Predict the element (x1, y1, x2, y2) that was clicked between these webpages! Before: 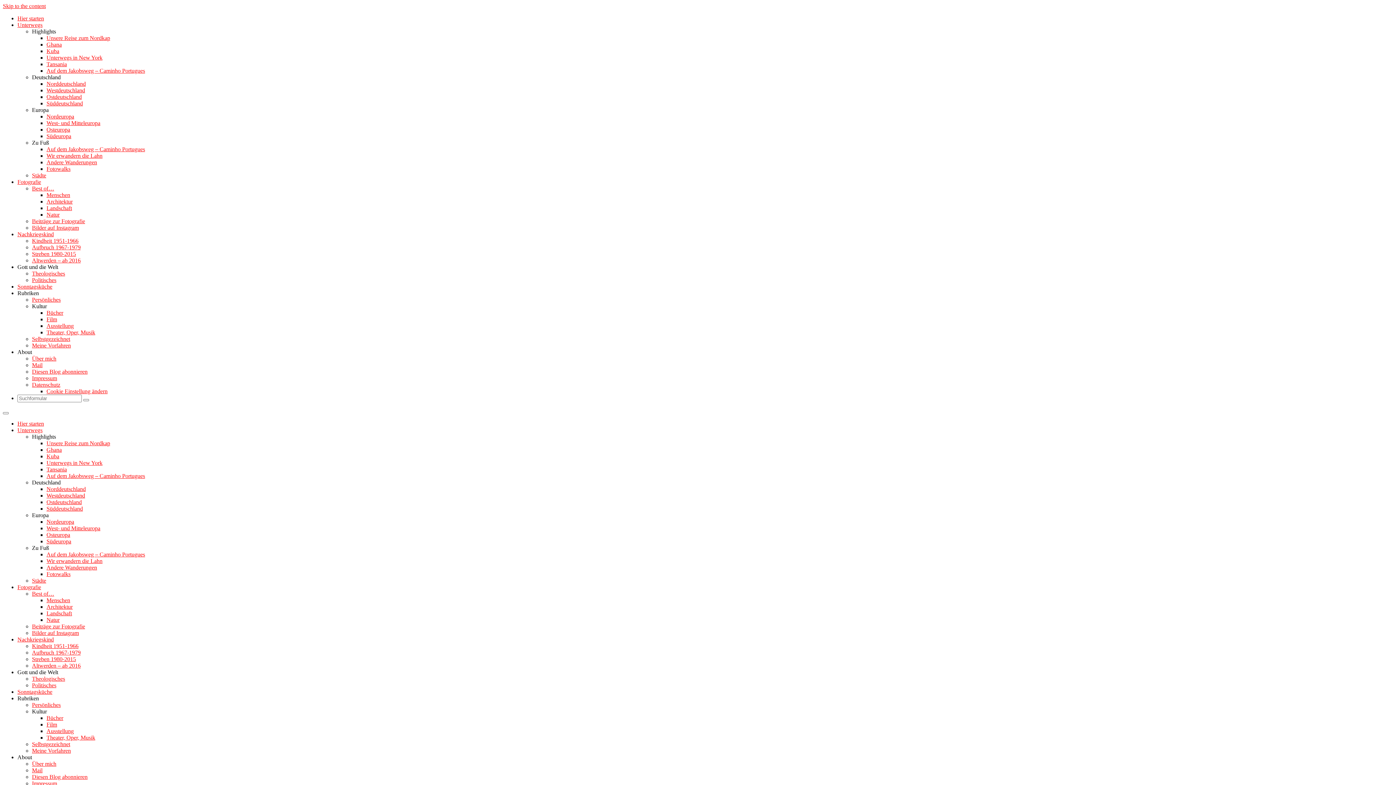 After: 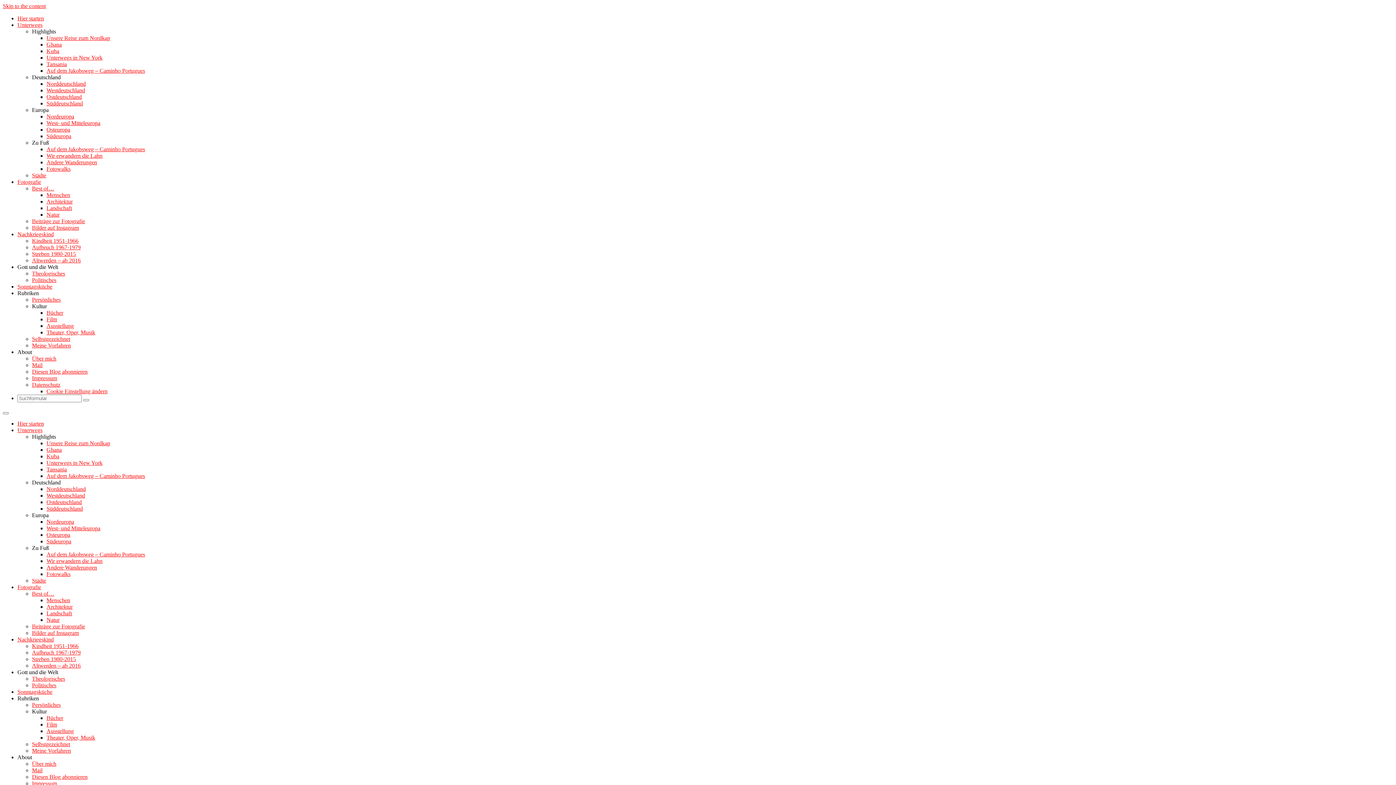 Action: bbox: (46, 505, 82, 512) label: Süddeutschland